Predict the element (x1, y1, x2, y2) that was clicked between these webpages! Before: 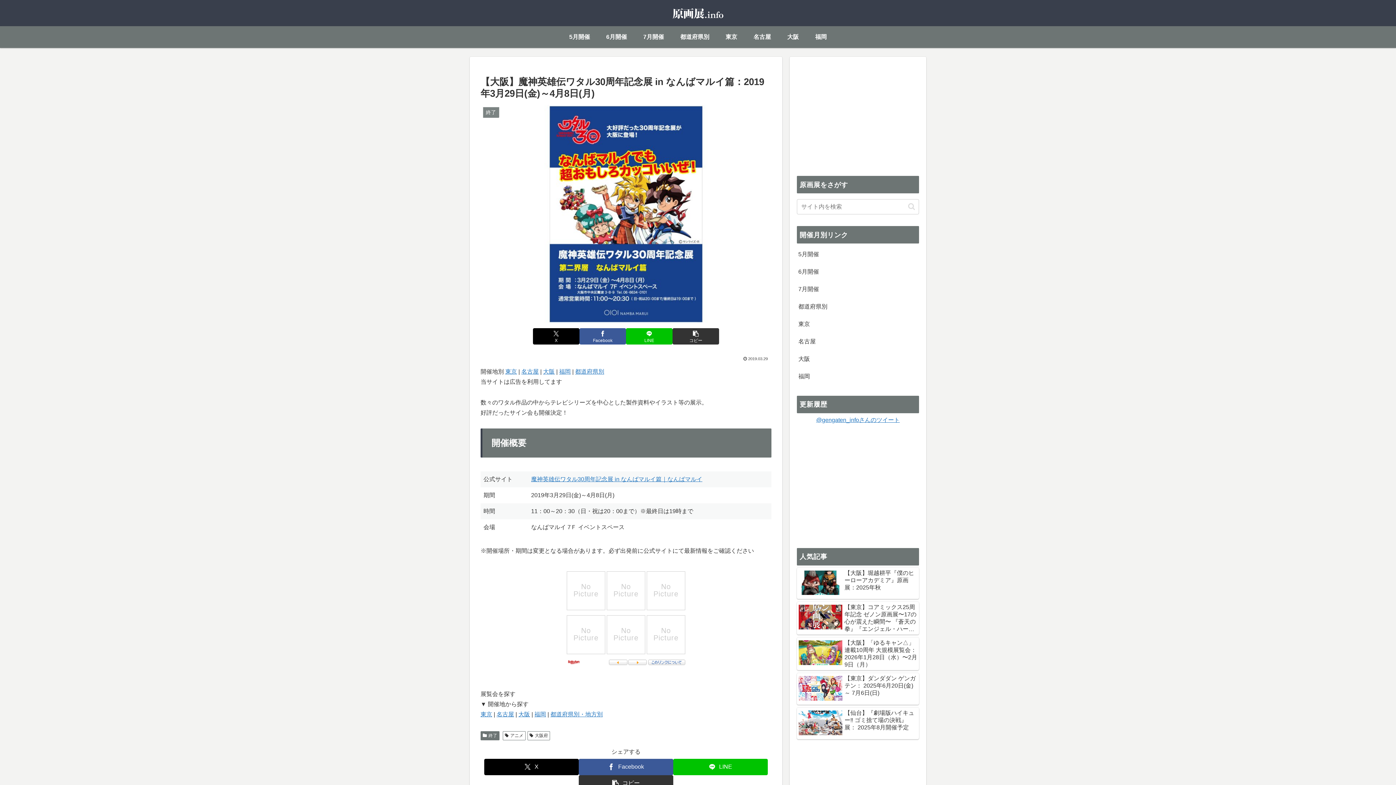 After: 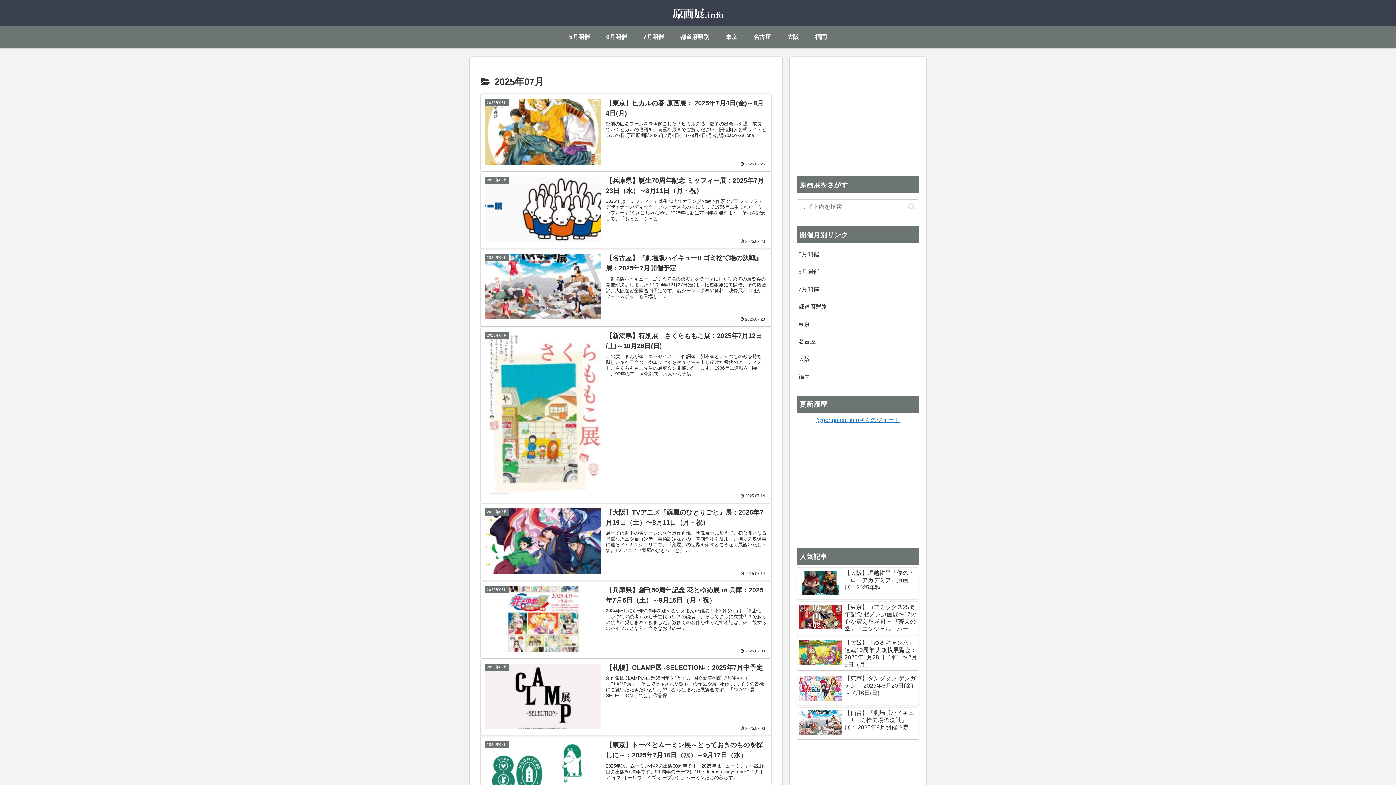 Action: label: 7月開催 bbox: (635, 26, 672, 47)